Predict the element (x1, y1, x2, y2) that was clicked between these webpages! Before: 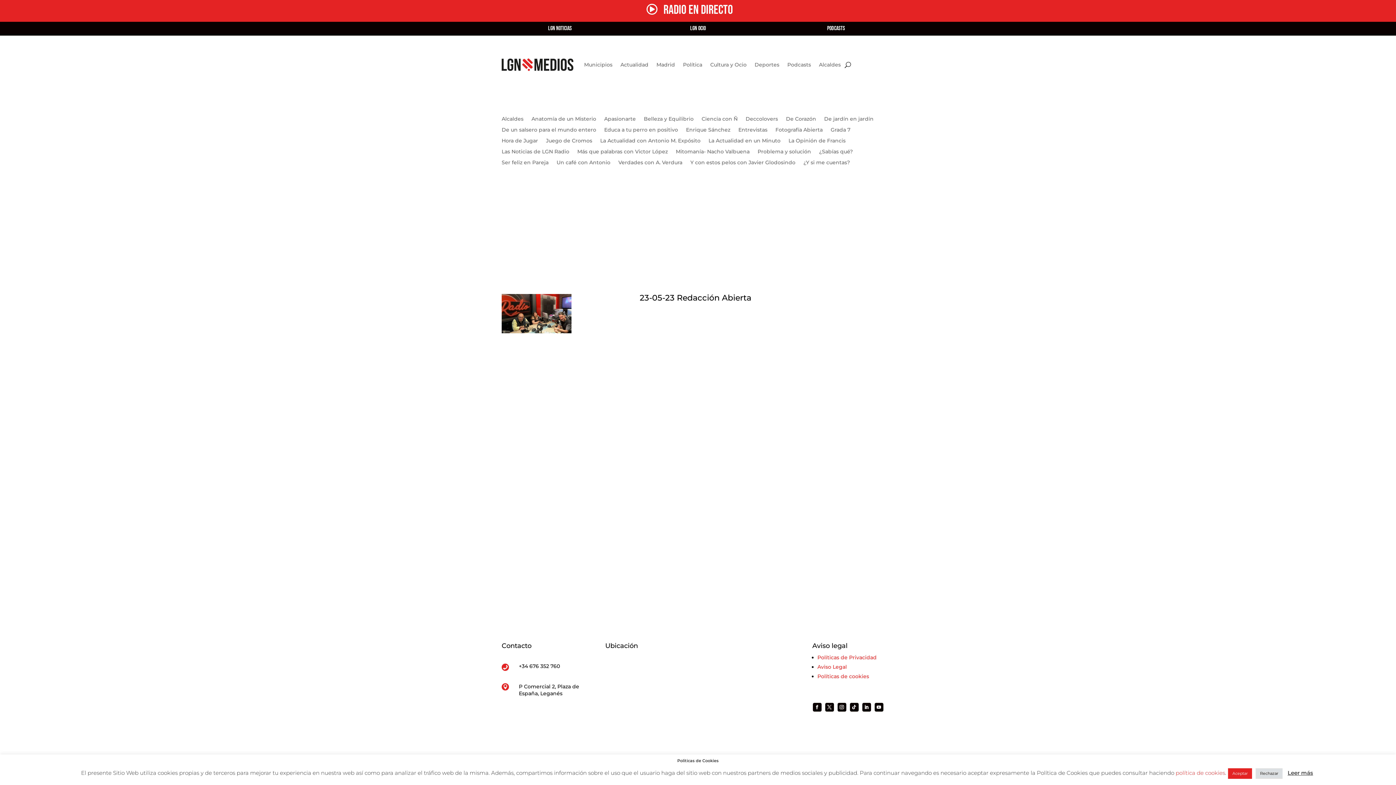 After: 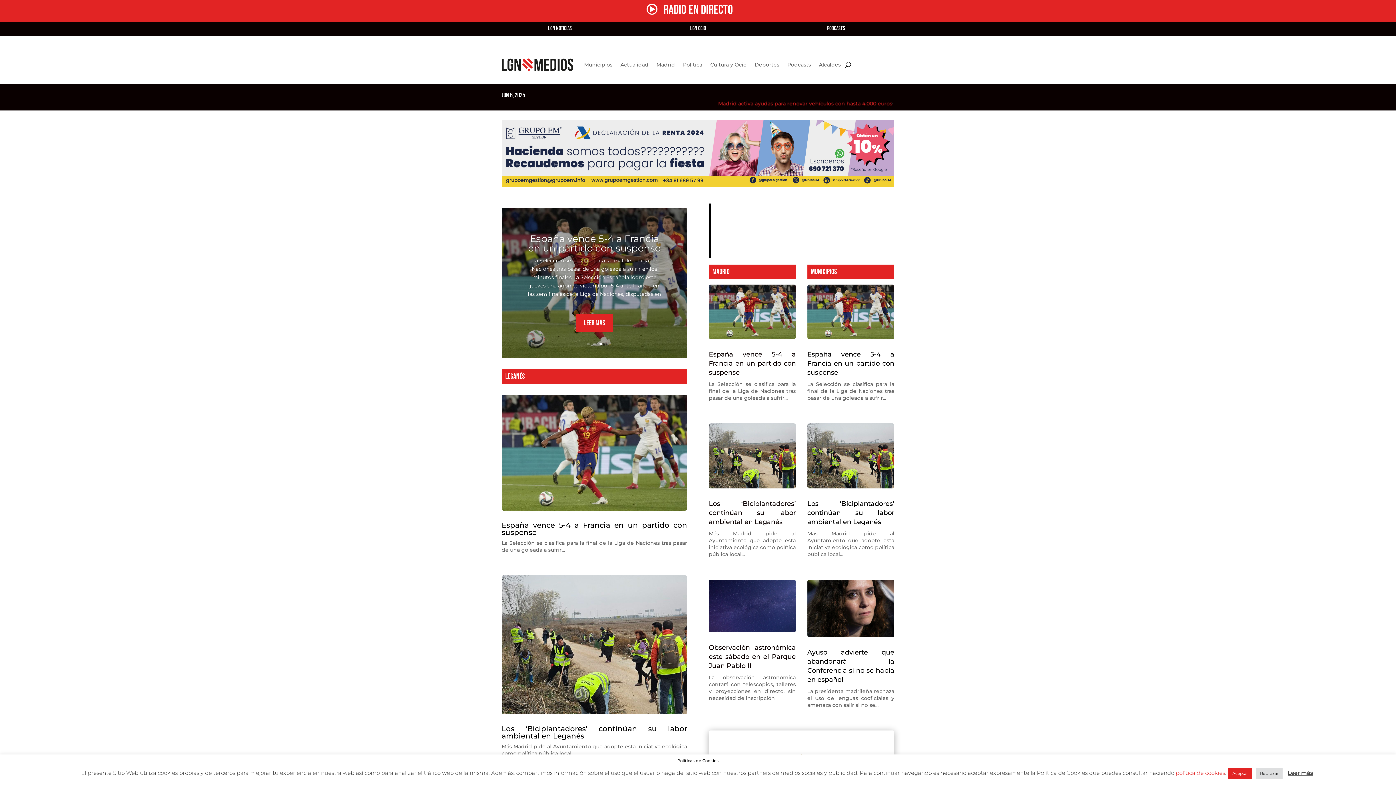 Action: bbox: (501, 58, 573, 71)